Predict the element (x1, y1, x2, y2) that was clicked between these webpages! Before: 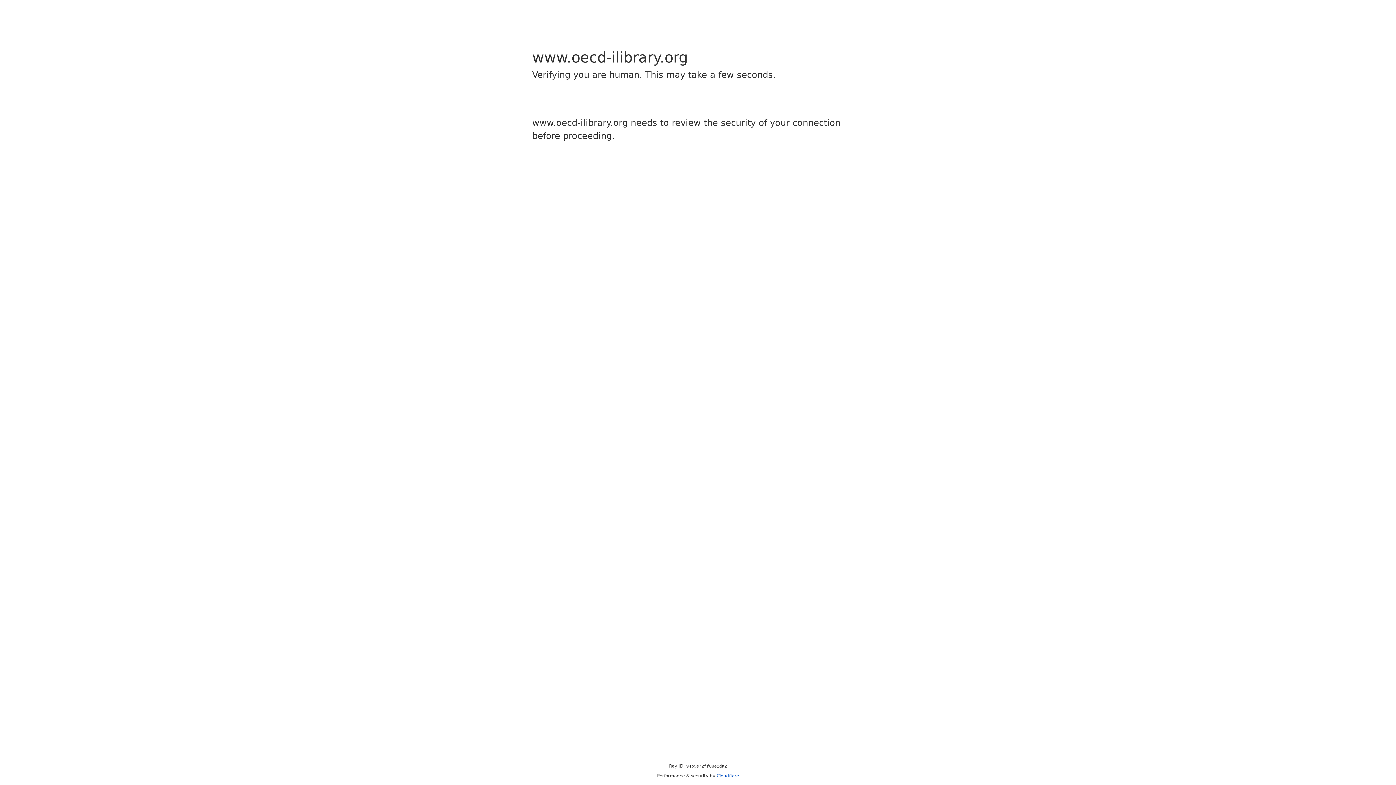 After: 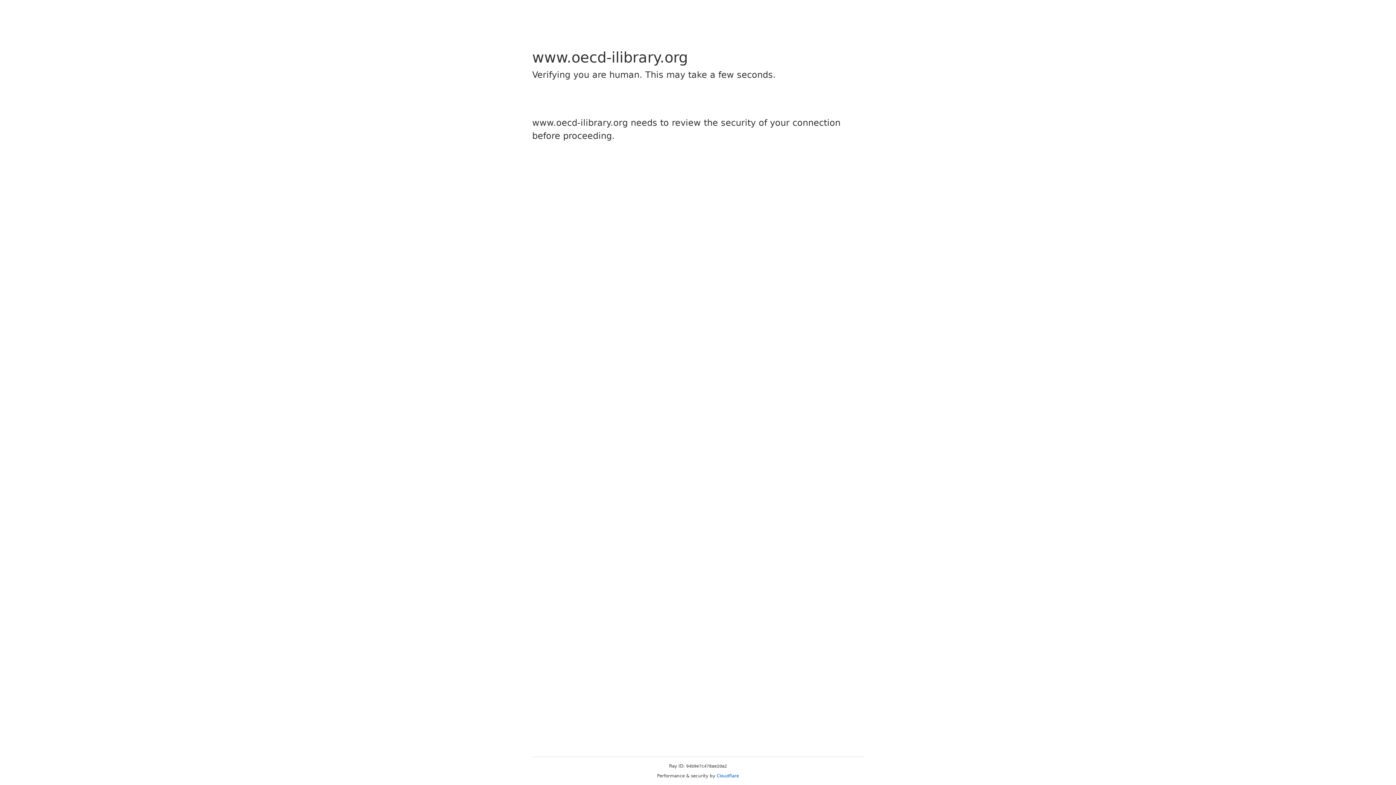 Action: label: Cloudflare bbox: (716, 773, 739, 778)